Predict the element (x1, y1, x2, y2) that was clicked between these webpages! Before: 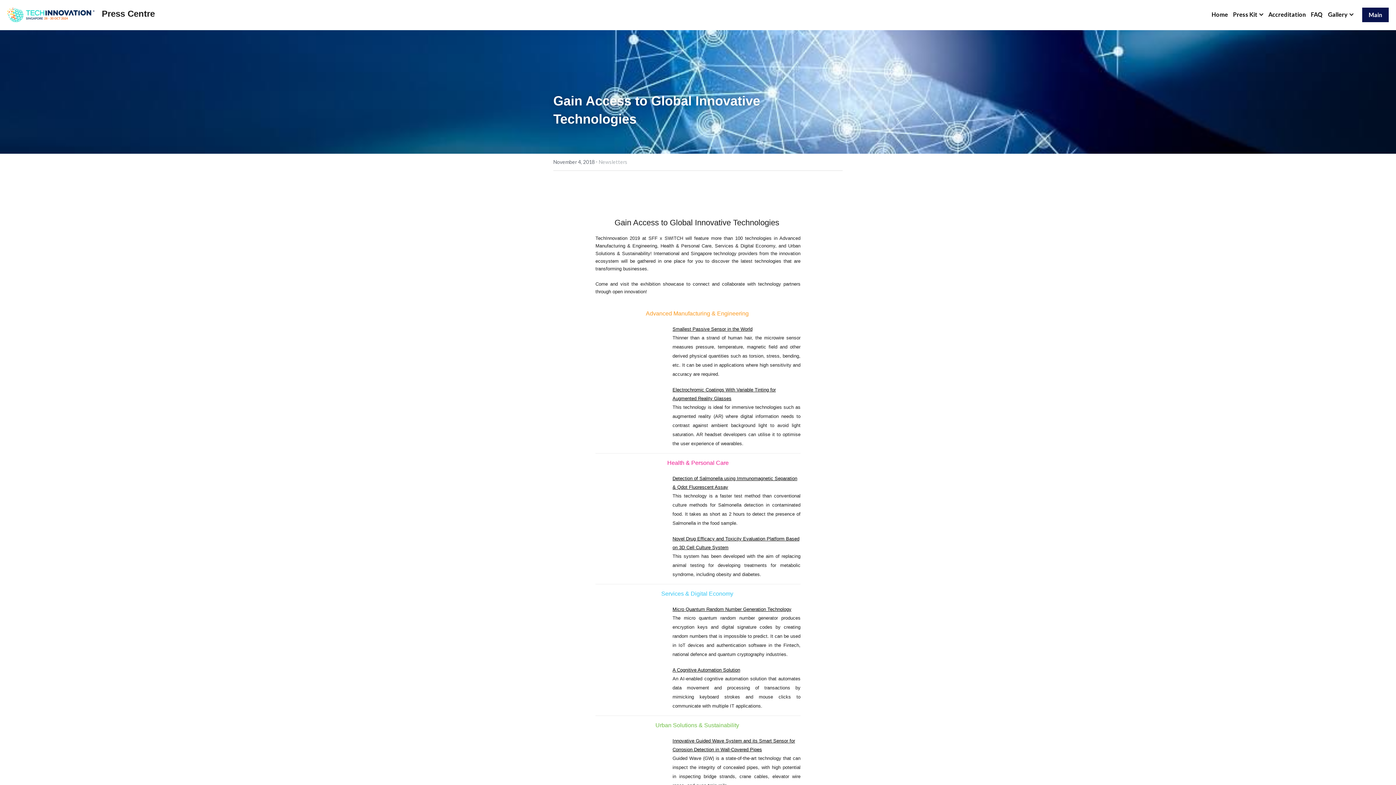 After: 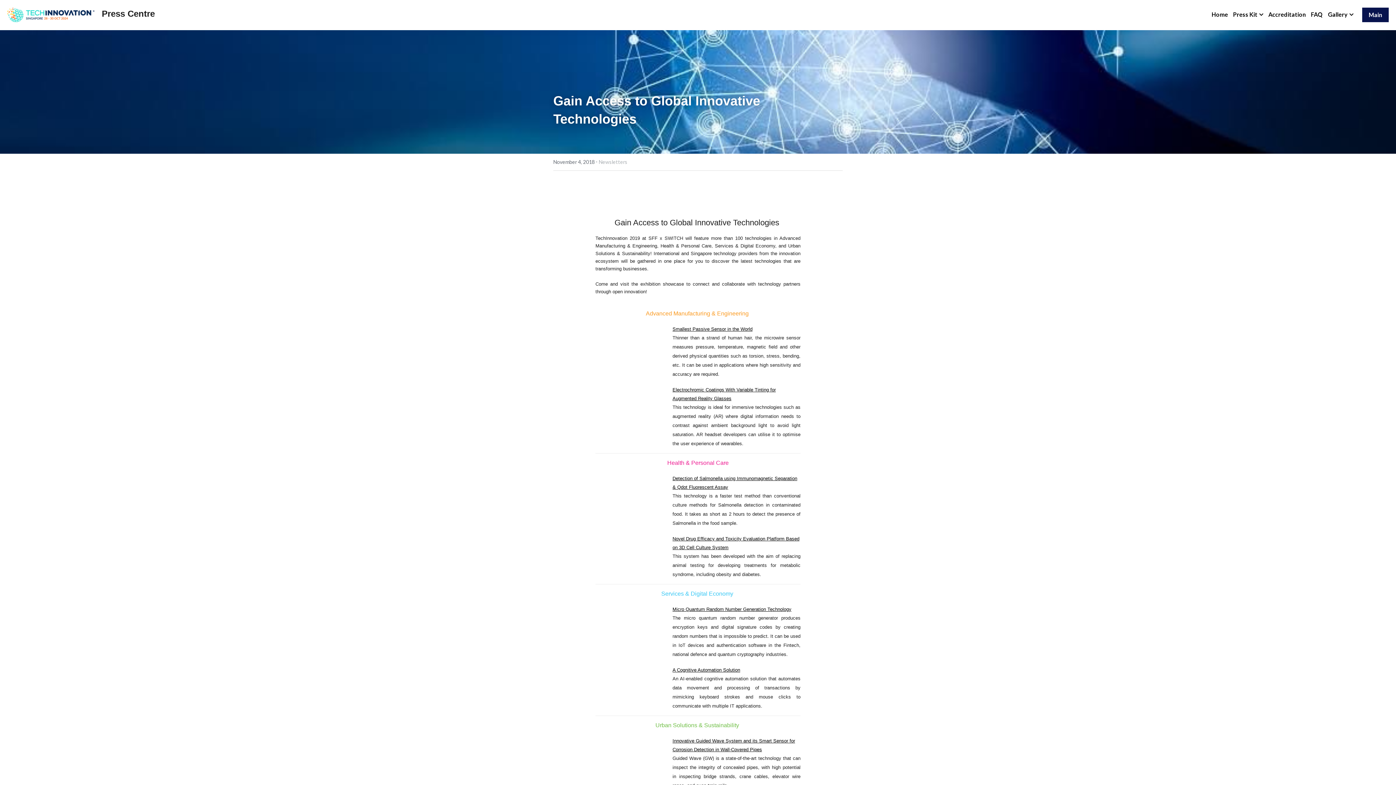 Action: bbox: (672, 325, 752, 332) label: Smallest Passive Sensor in the World